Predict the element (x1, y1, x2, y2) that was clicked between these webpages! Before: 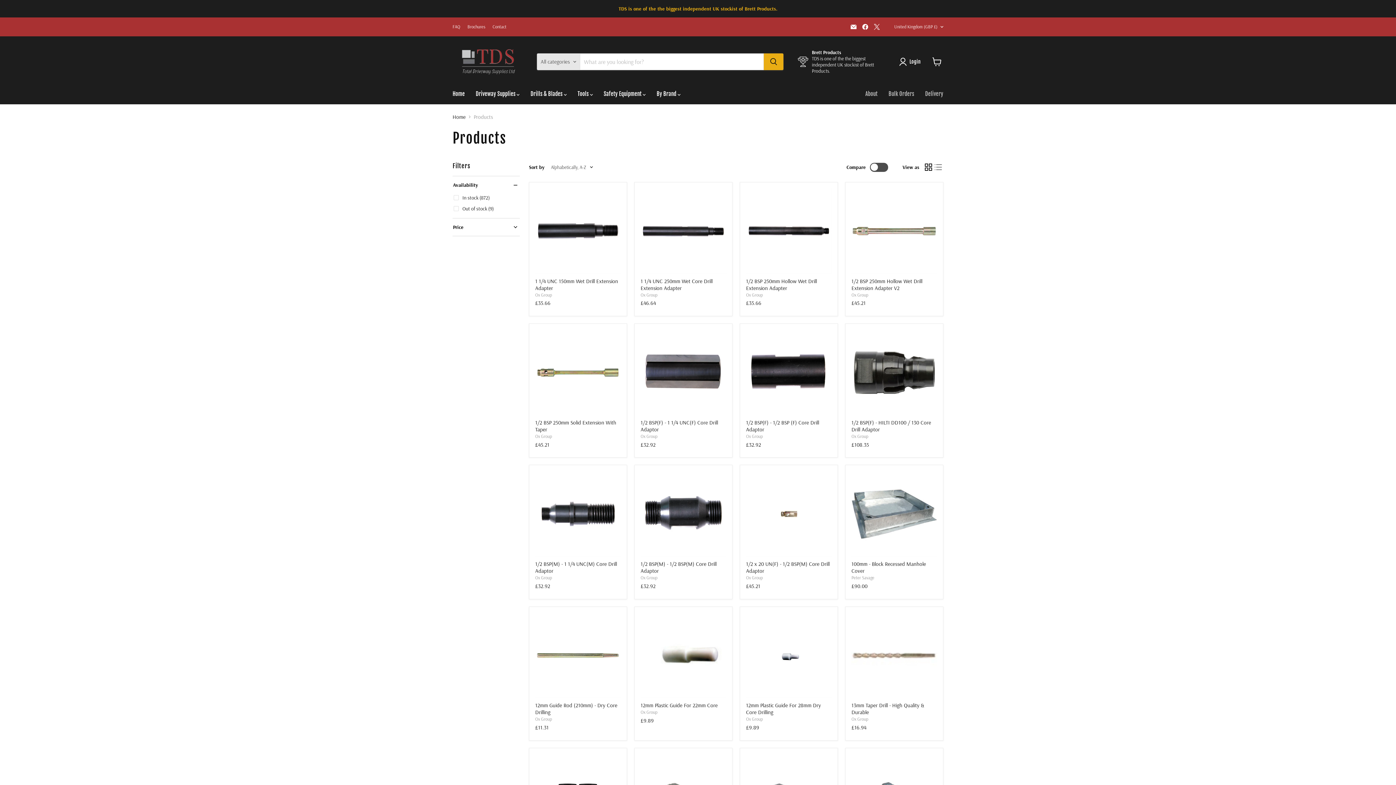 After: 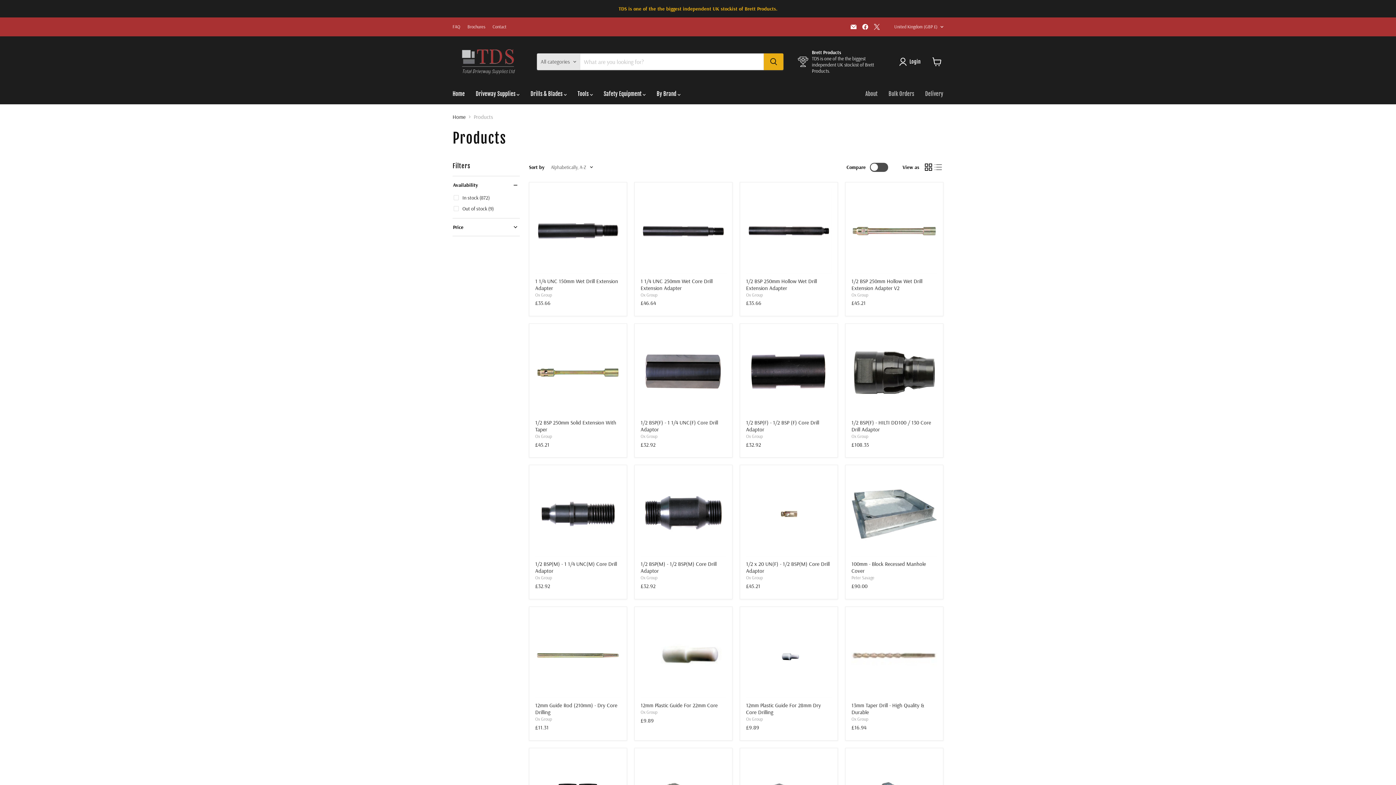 Action: label: grid view bbox: (923, 162, 933, 172)